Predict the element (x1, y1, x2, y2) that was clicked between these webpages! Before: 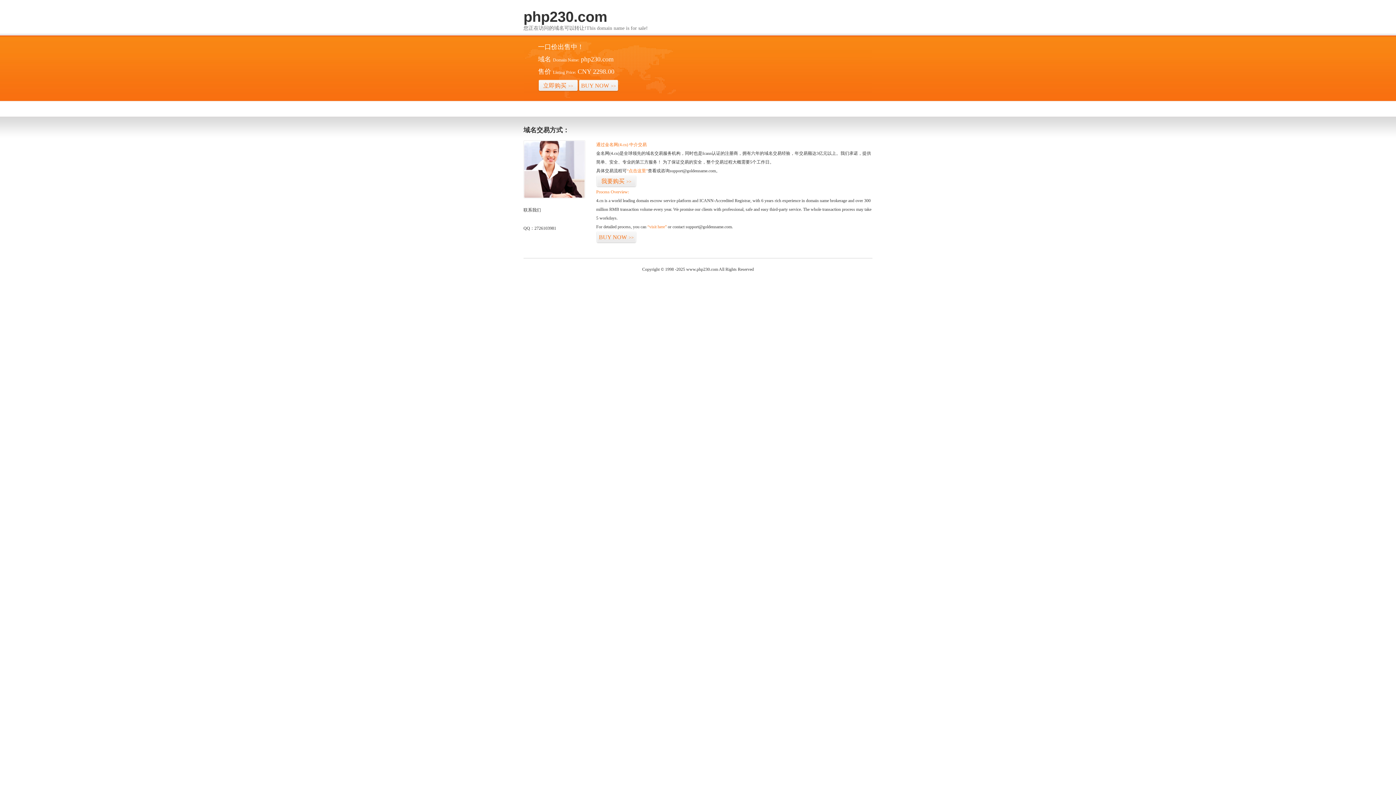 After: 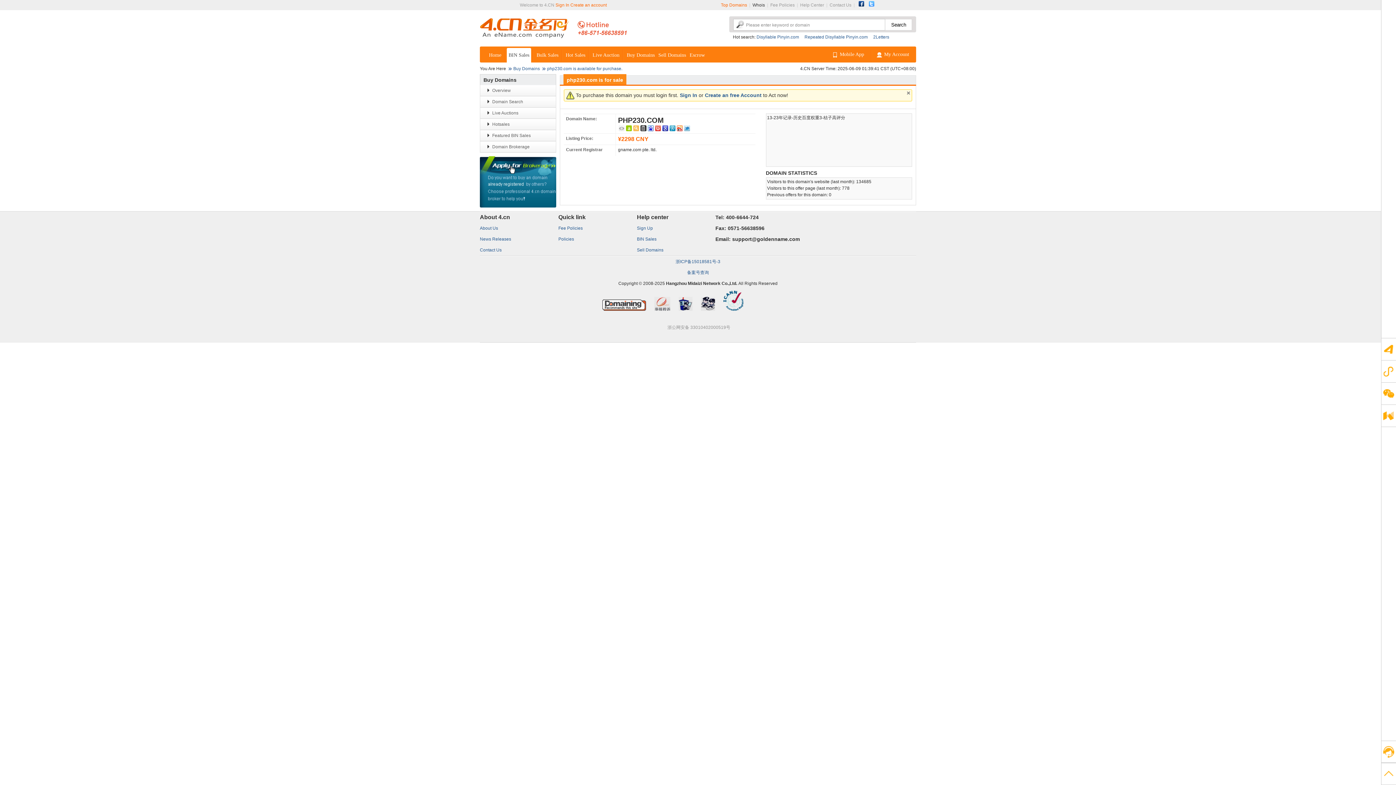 Action: bbox: (626, 168, 648, 173) label: “点击这里”